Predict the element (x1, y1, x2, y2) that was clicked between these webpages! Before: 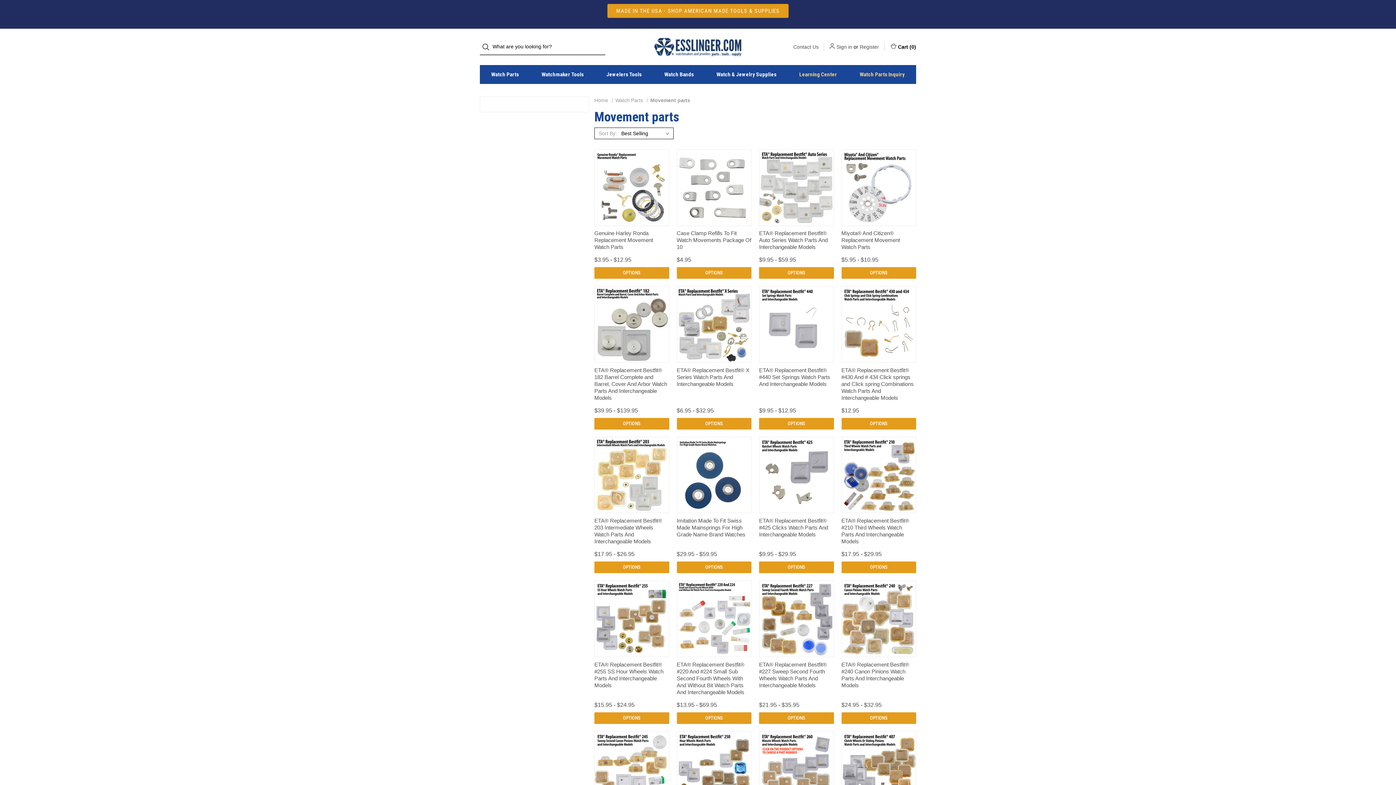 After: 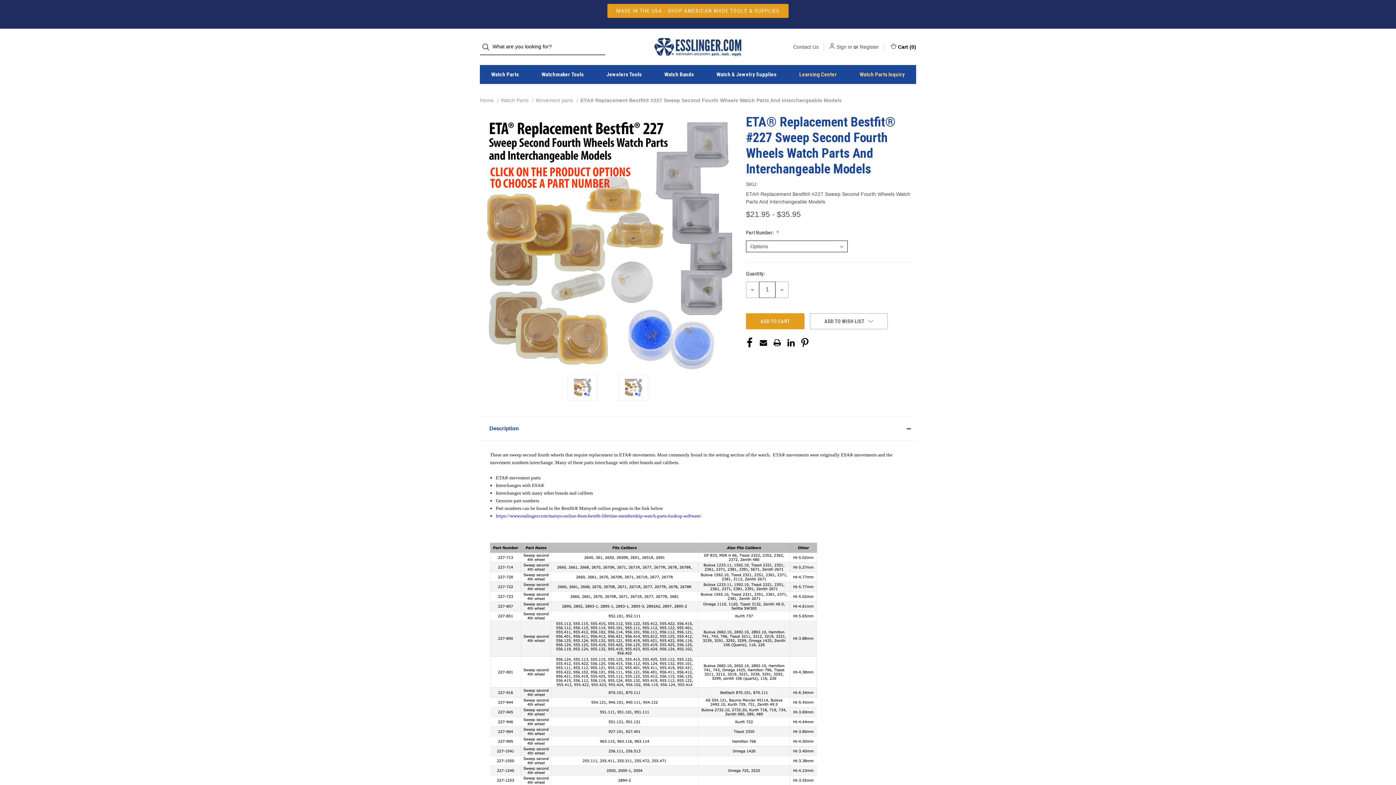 Action: label: ETA® Replacement Bestfit® #227 Sweep Second Fourth Wheels Watch Parts And Interchangeable Models bbox: (759, 661, 834, 689)